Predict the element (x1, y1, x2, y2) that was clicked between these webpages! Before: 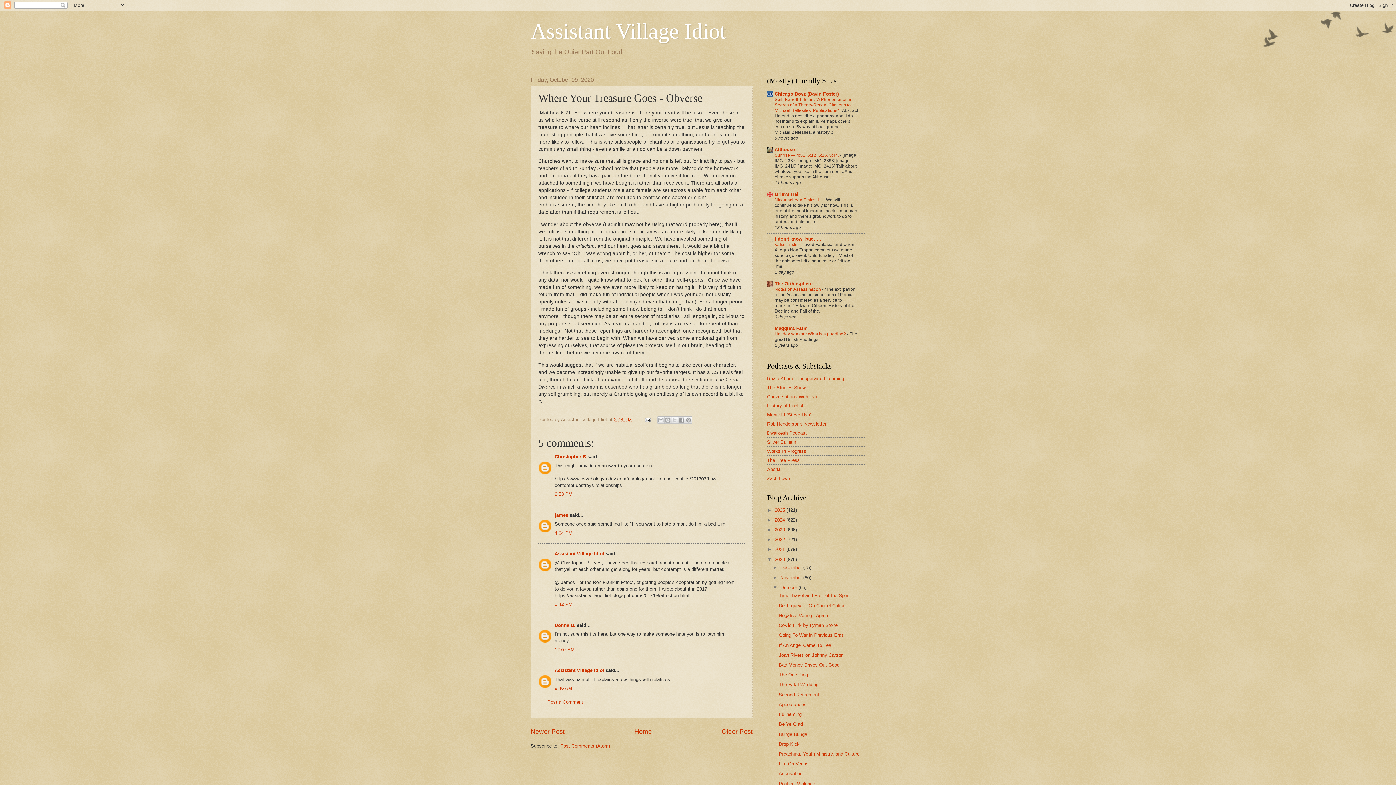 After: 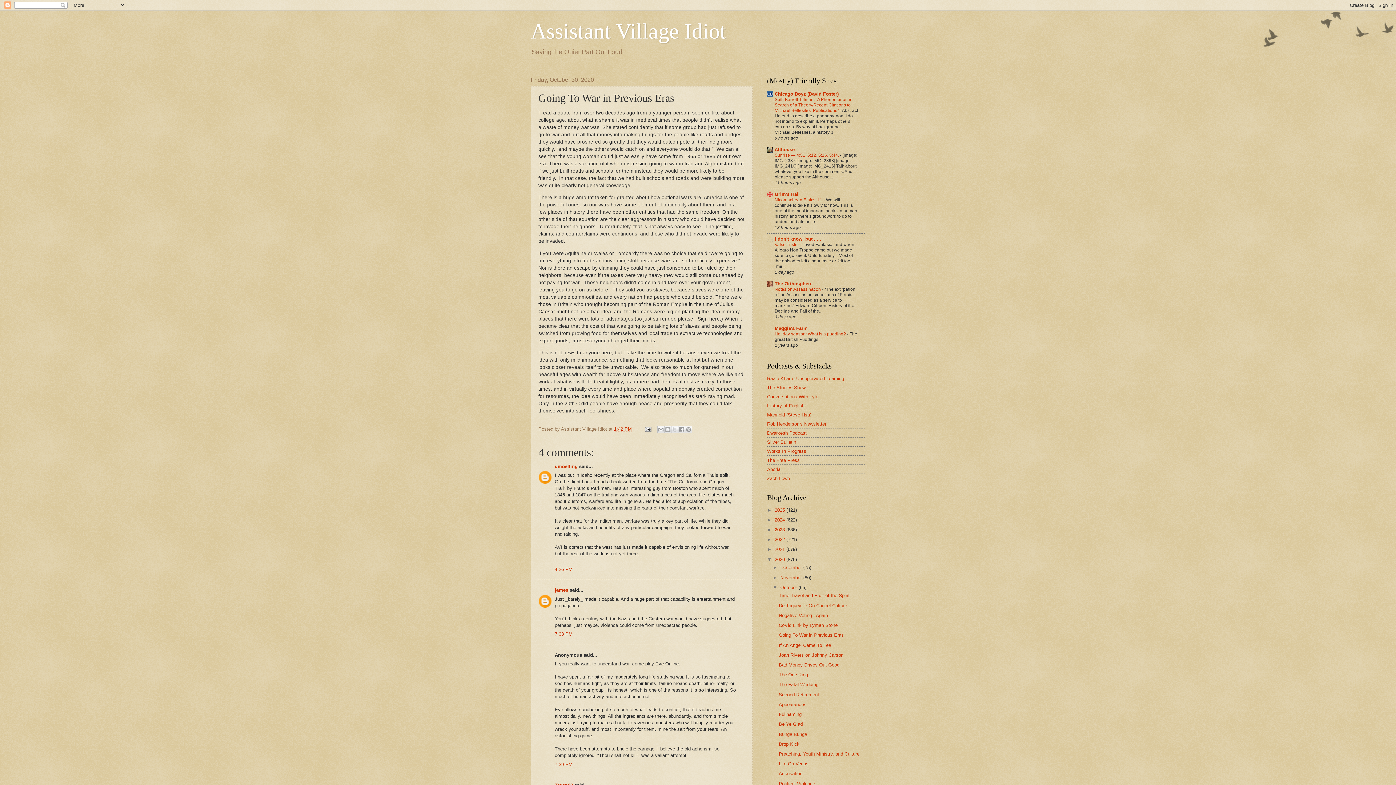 Action: bbox: (778, 632, 844, 638) label: Going To War in Previous Eras